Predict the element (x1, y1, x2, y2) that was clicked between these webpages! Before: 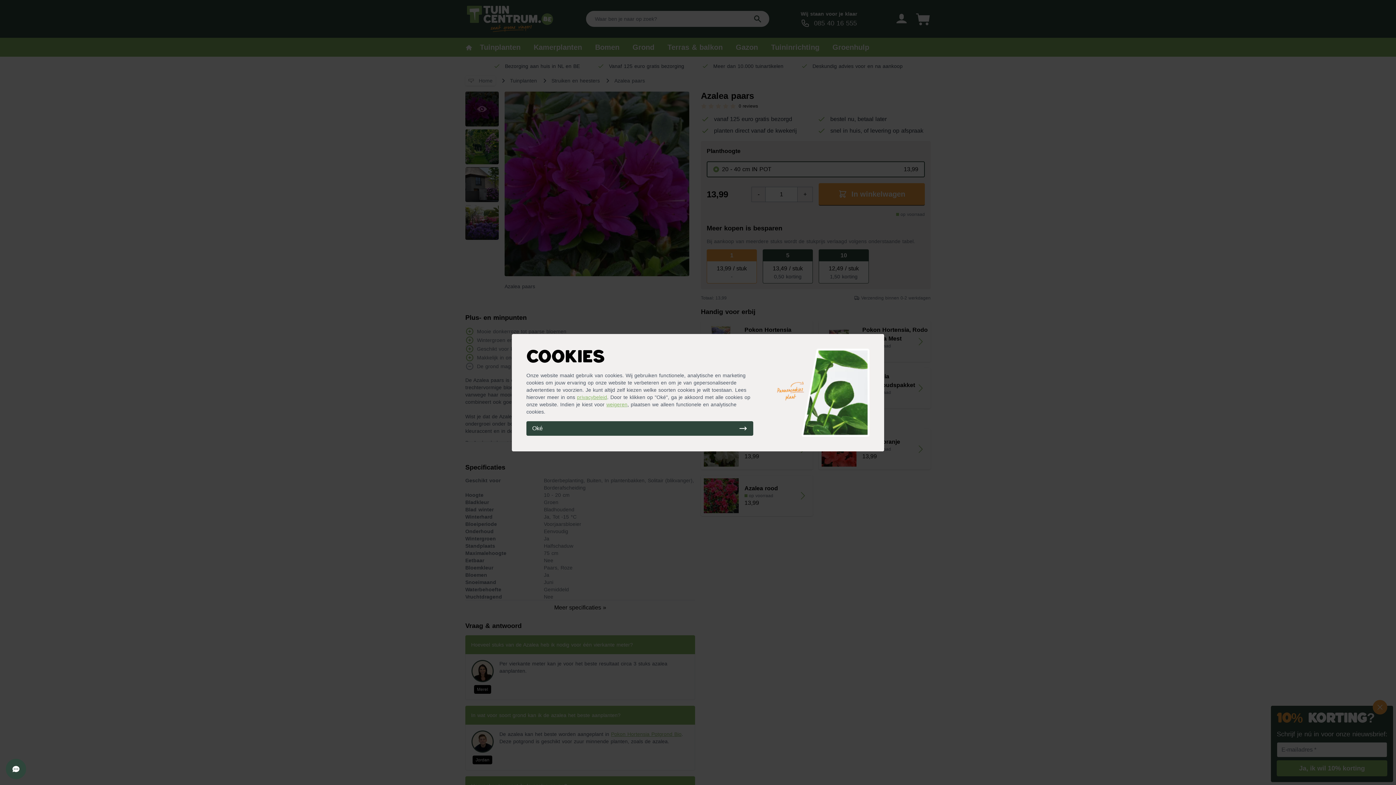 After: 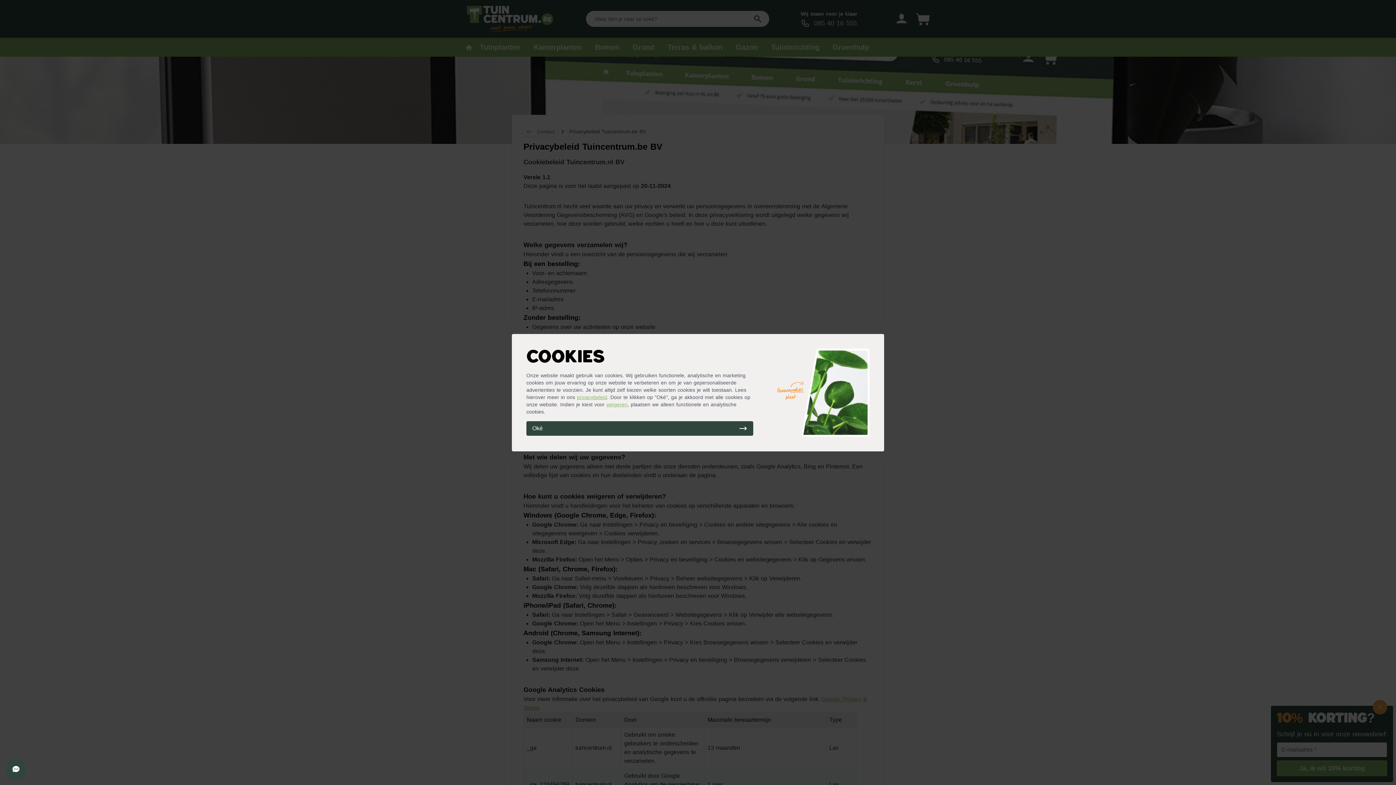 Action: bbox: (577, 394, 607, 400) label: privacybeleid